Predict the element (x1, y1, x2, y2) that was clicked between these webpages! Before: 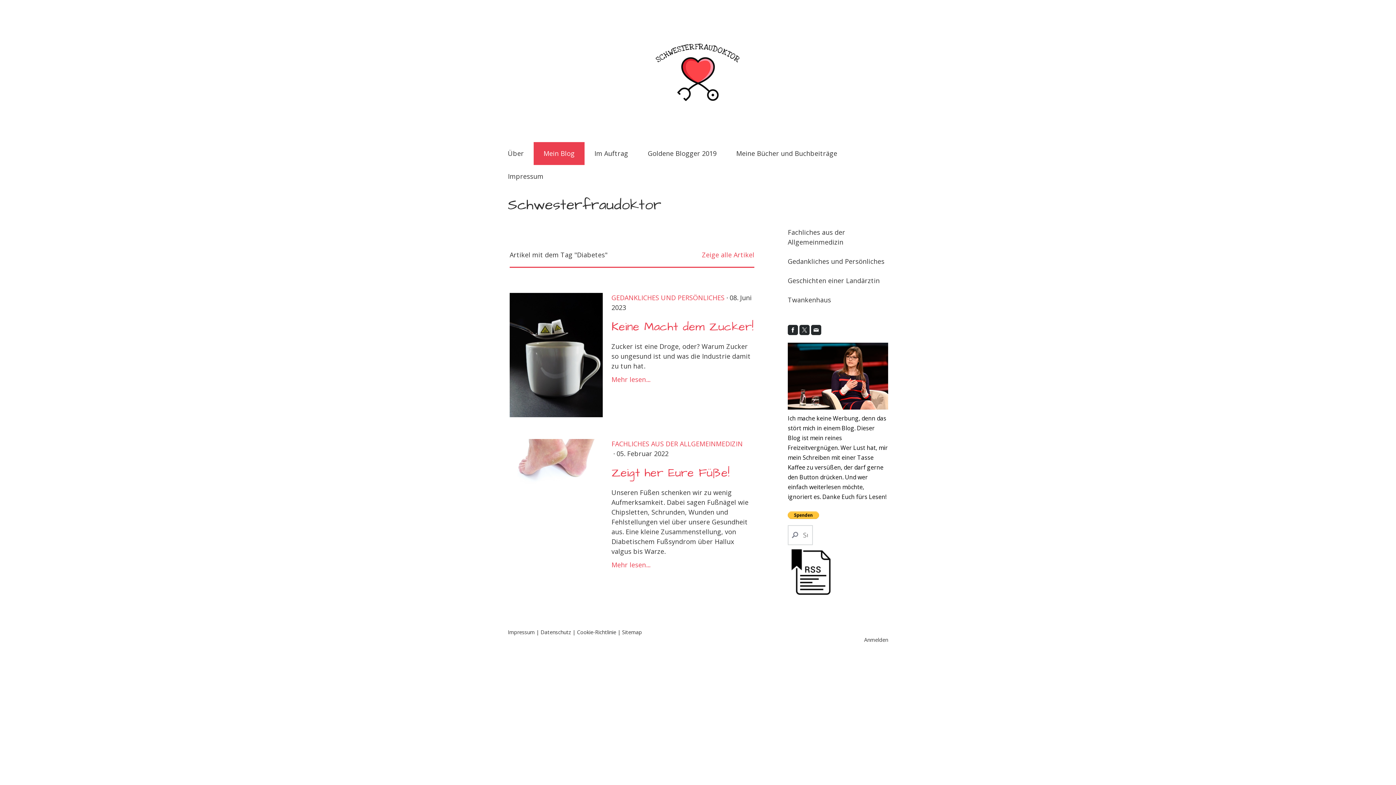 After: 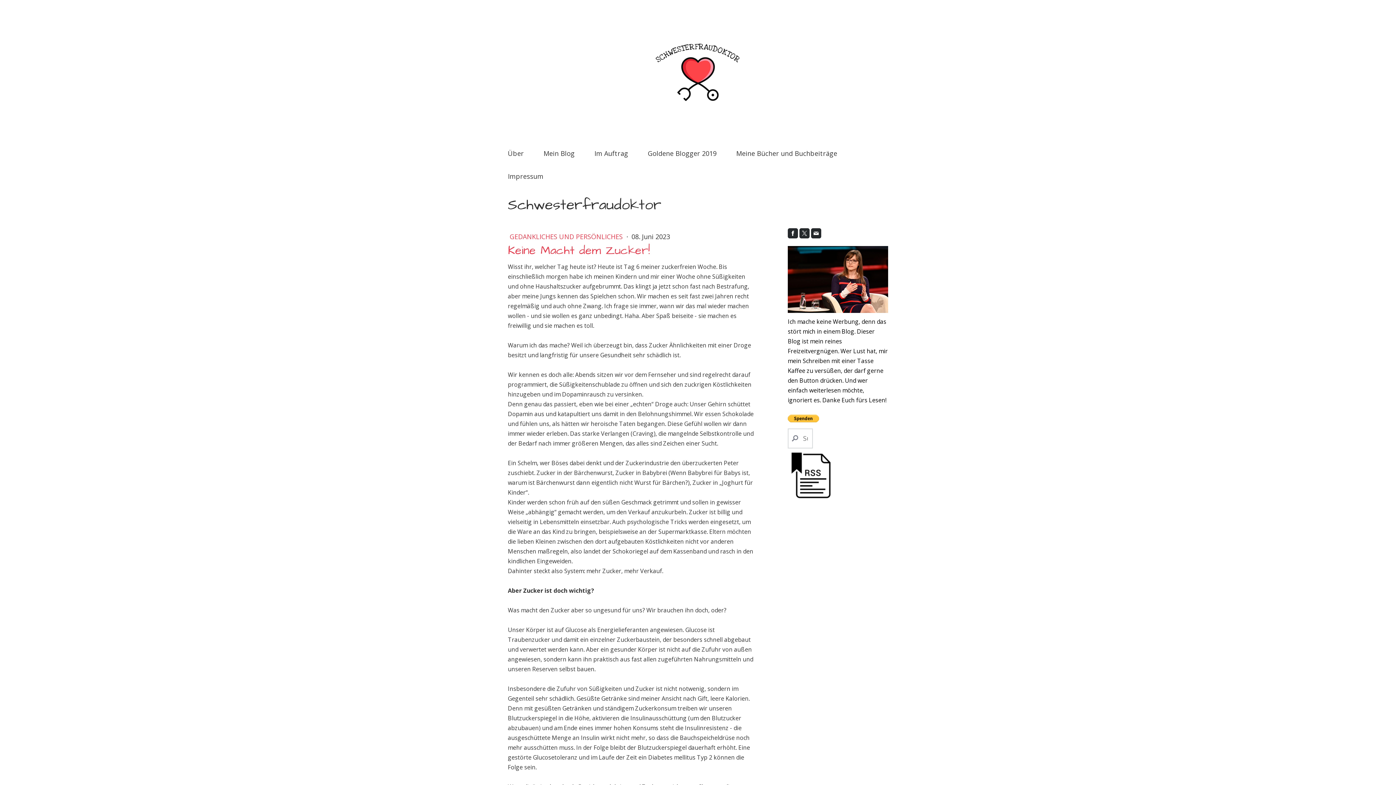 Action: bbox: (611, 375, 650, 384) label: Mehr lesen...